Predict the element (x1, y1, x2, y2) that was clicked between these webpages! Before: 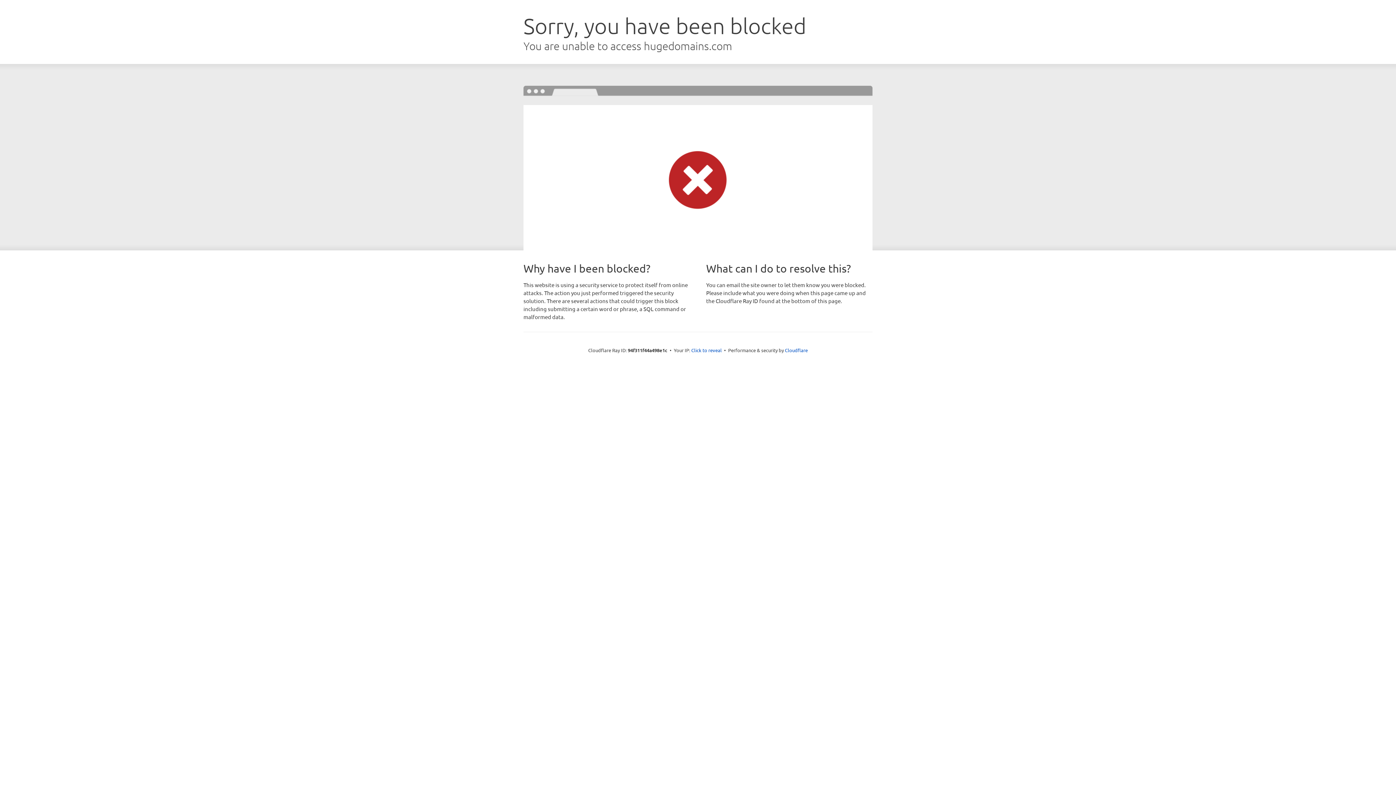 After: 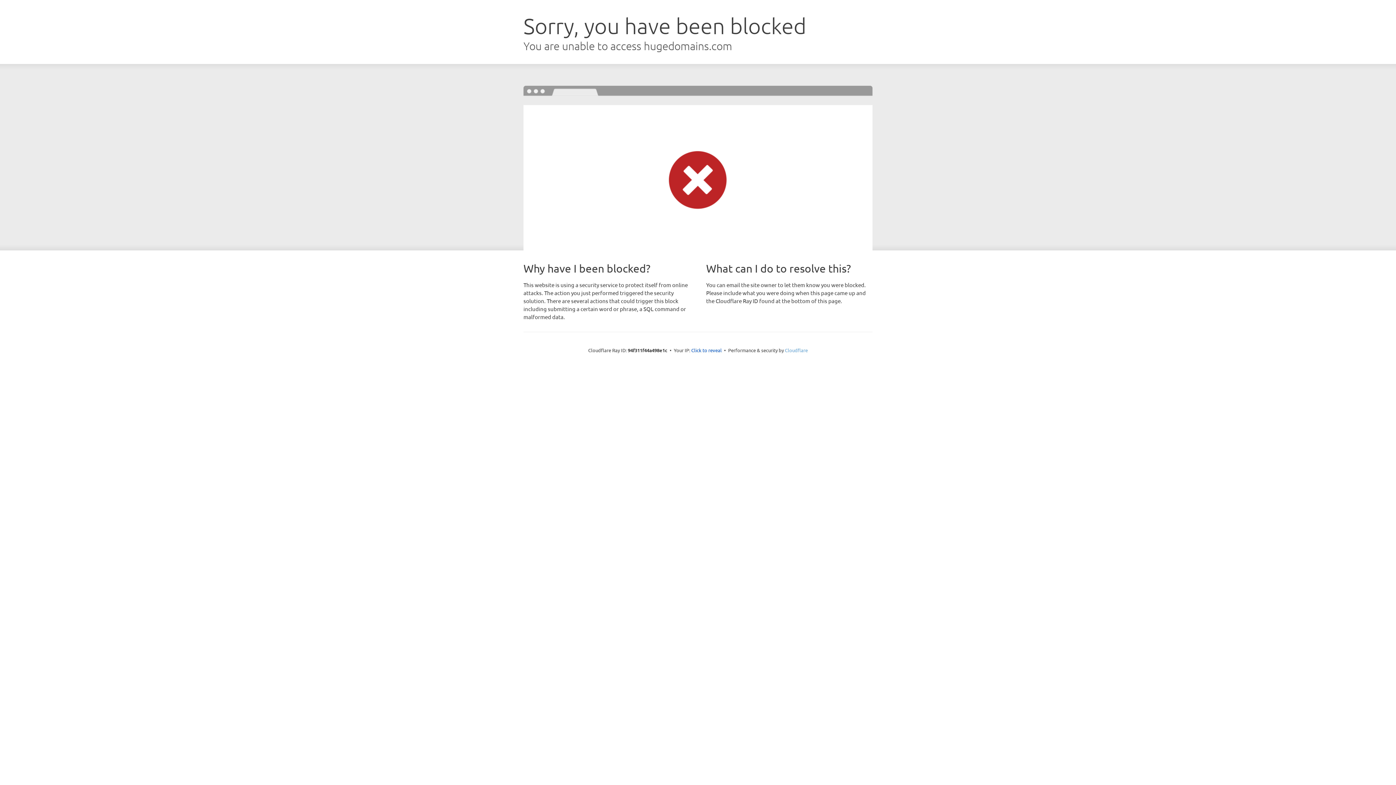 Action: label: Cloudflare bbox: (785, 347, 808, 353)